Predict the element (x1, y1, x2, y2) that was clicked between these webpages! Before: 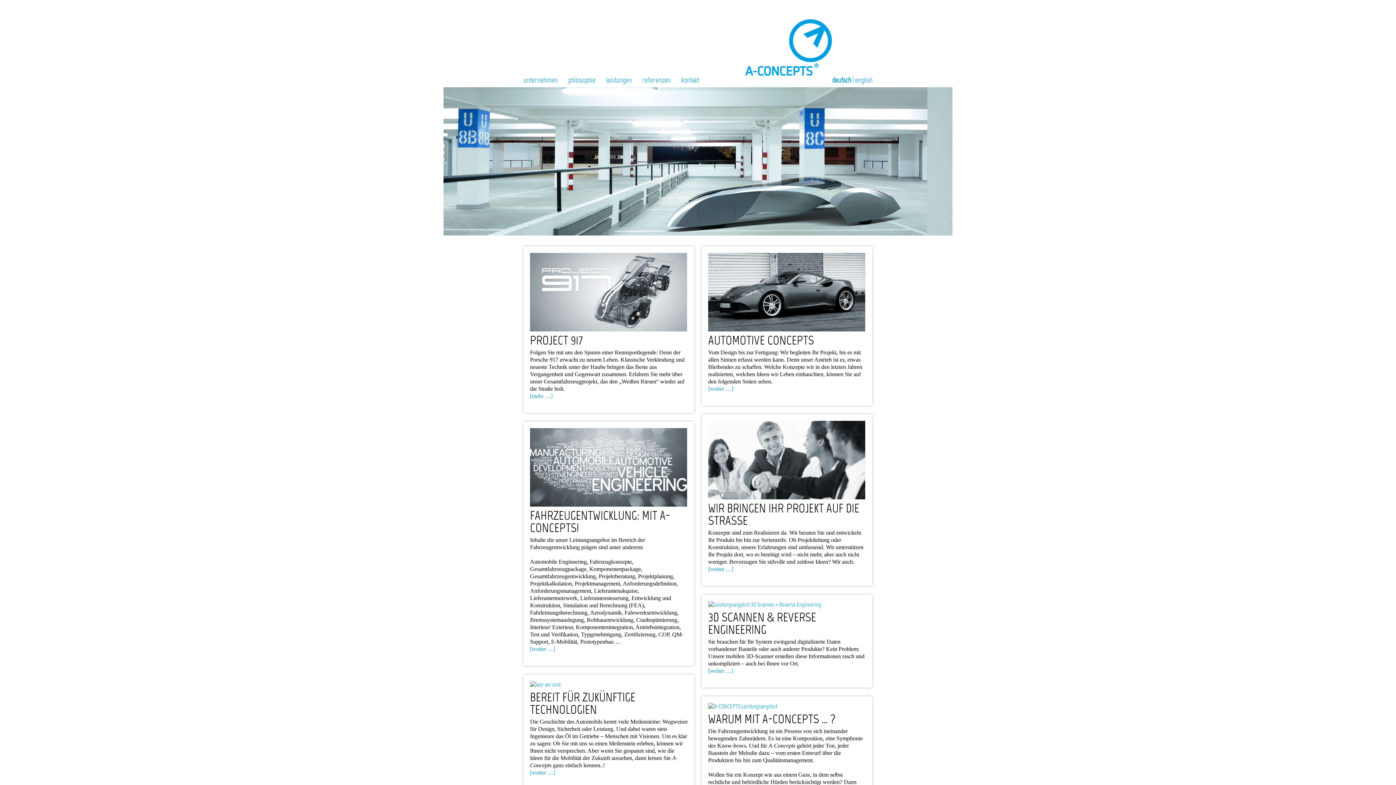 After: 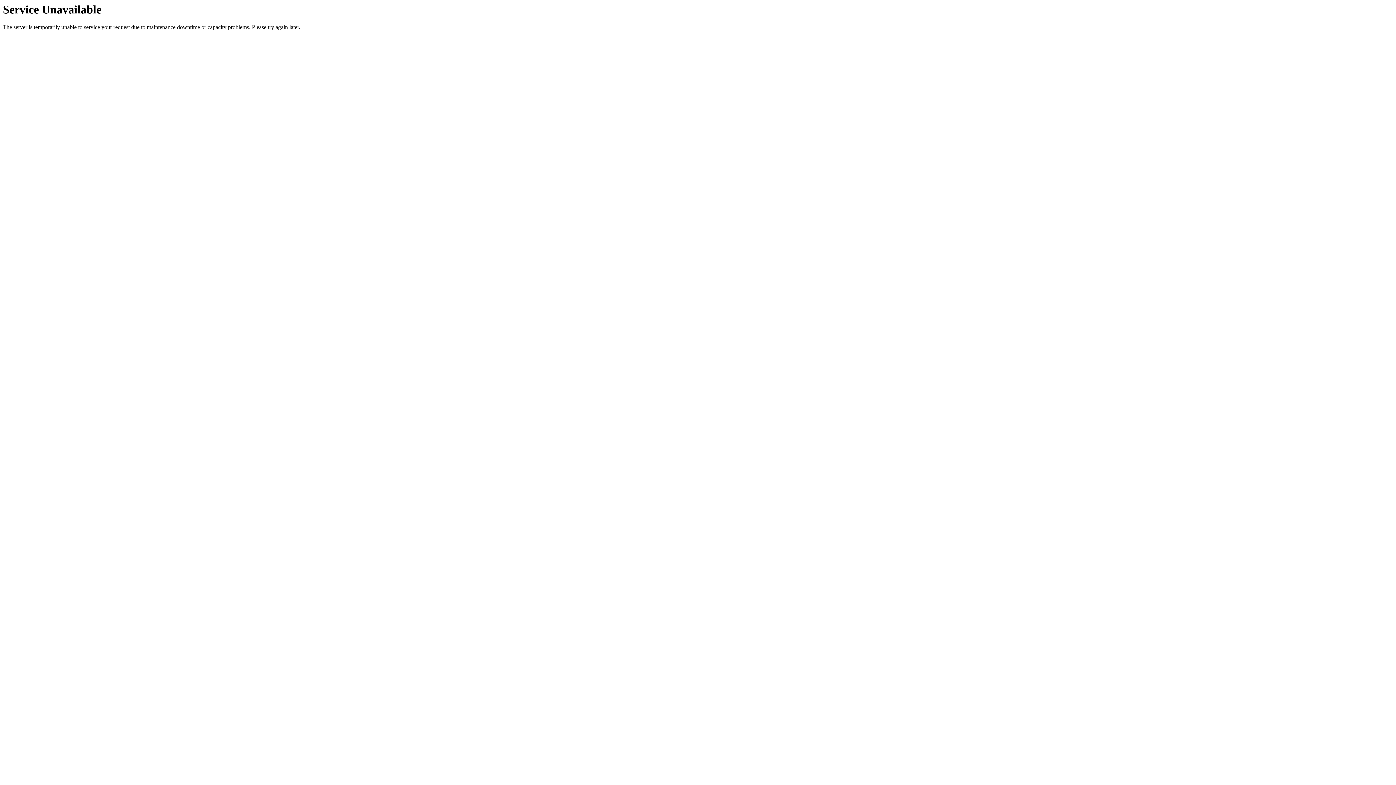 Action: label: [weiter …] bbox: (708, 385, 733, 392)